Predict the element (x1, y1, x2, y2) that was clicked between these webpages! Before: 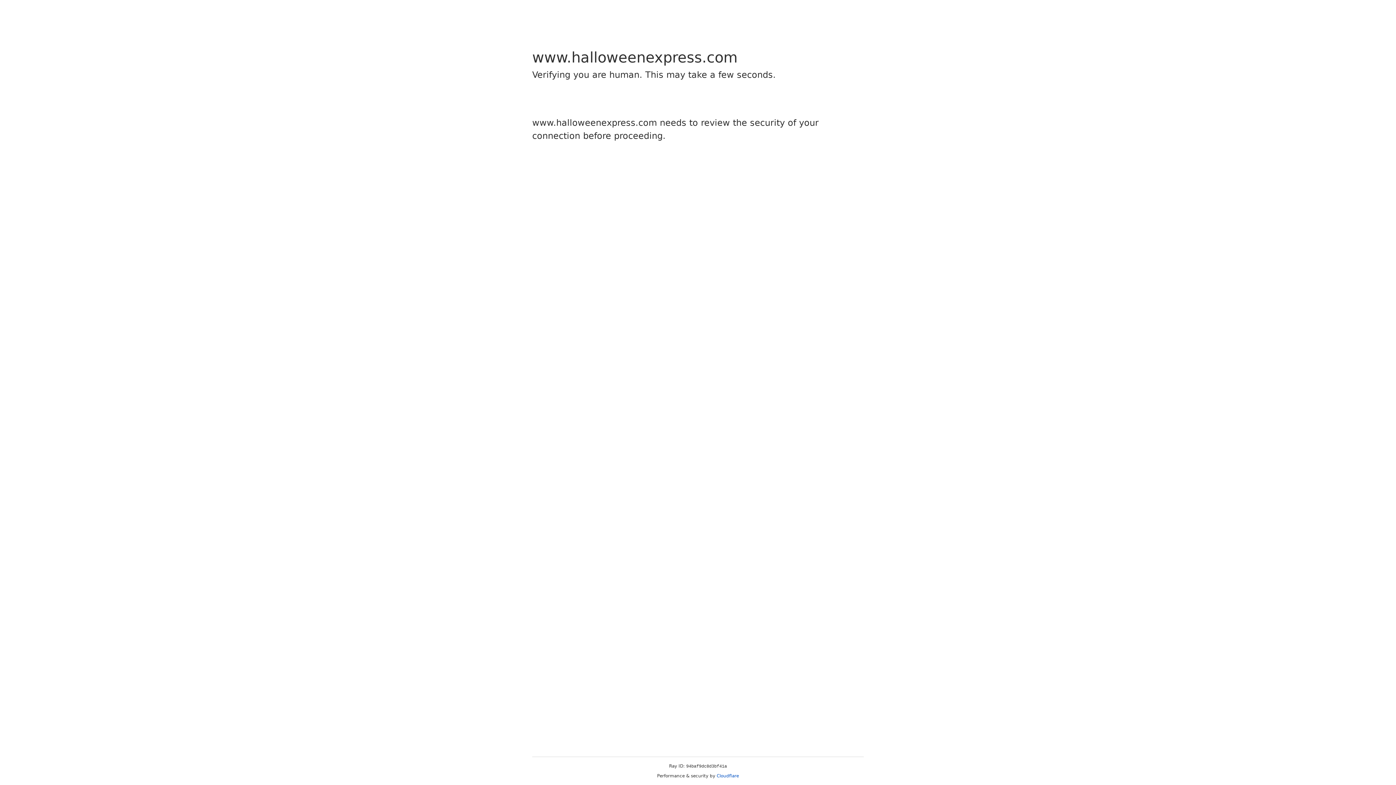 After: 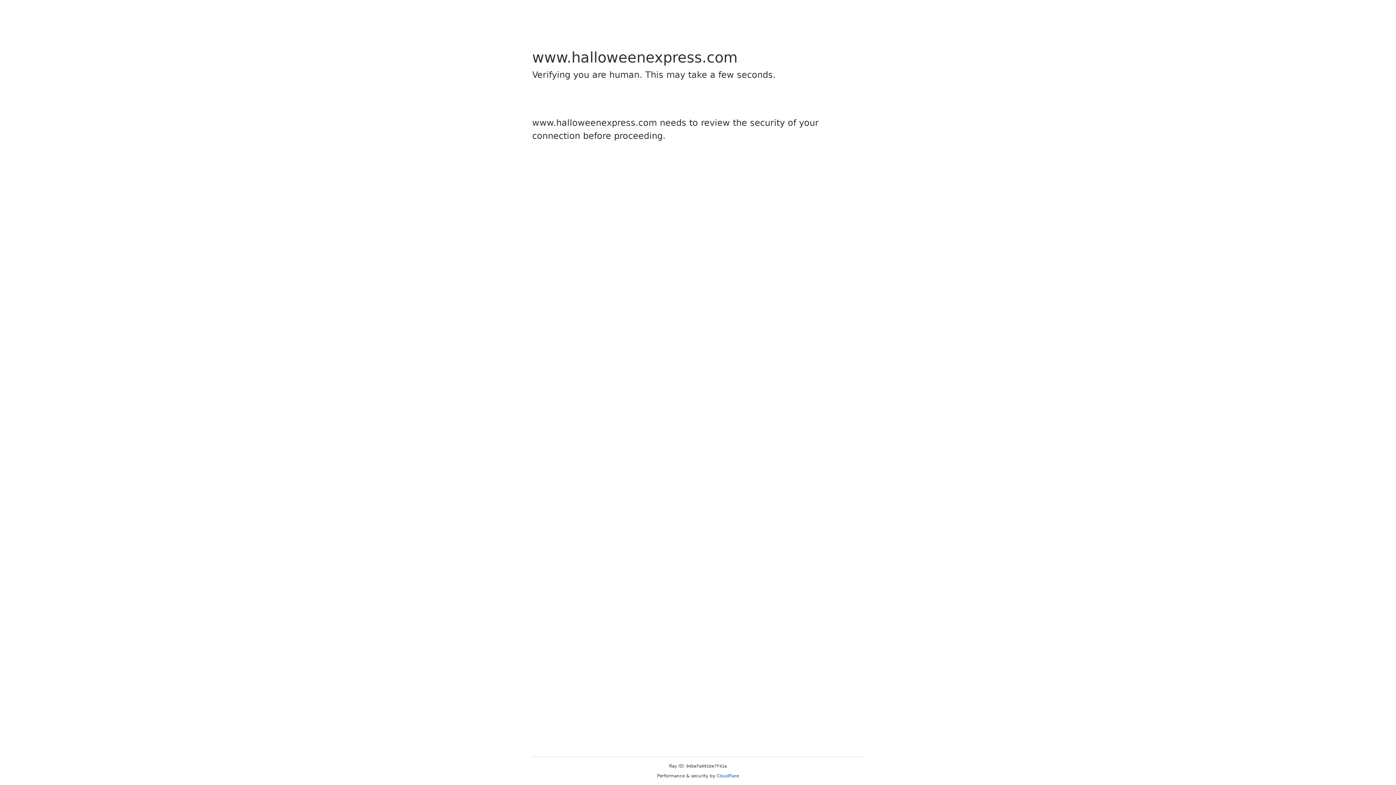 Action: bbox: (716, 773, 739, 778) label: Cloudflare